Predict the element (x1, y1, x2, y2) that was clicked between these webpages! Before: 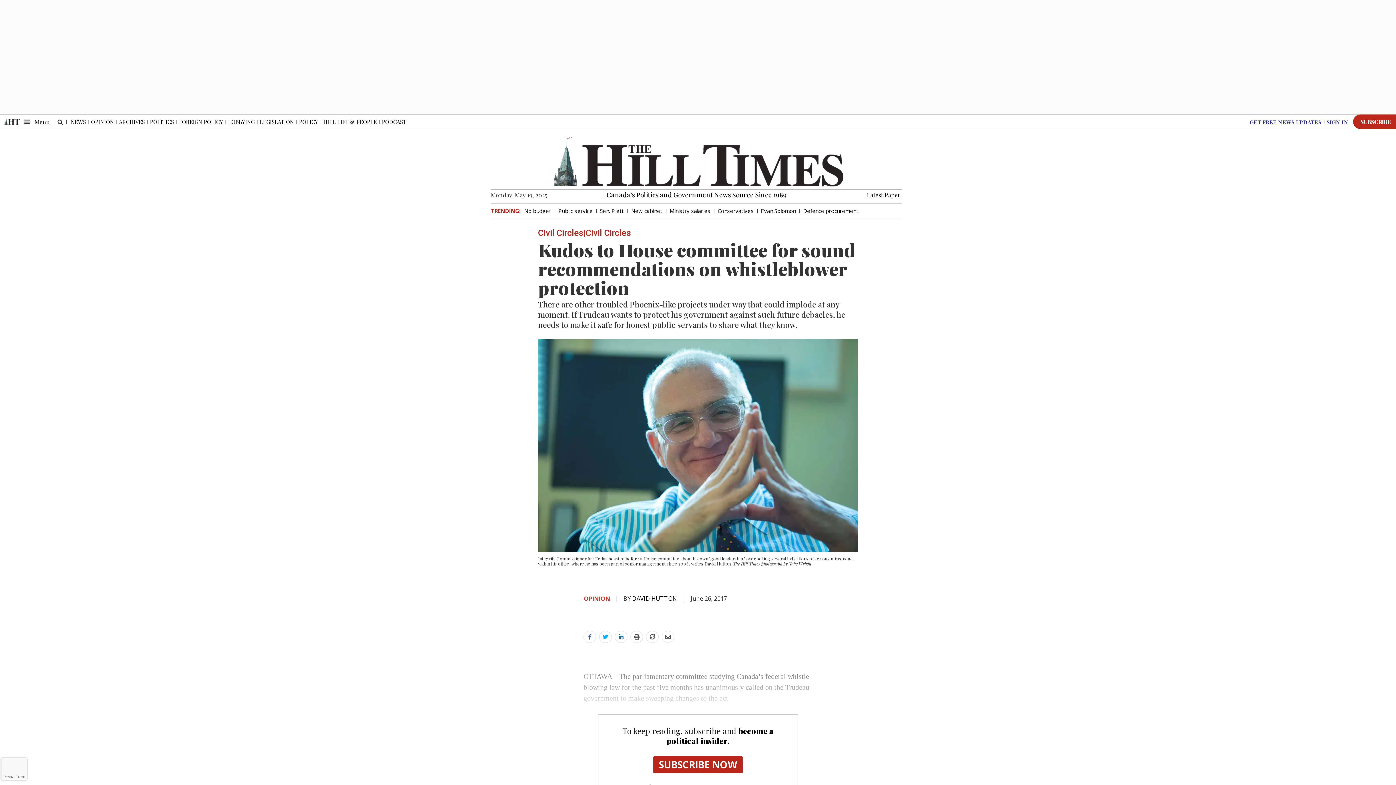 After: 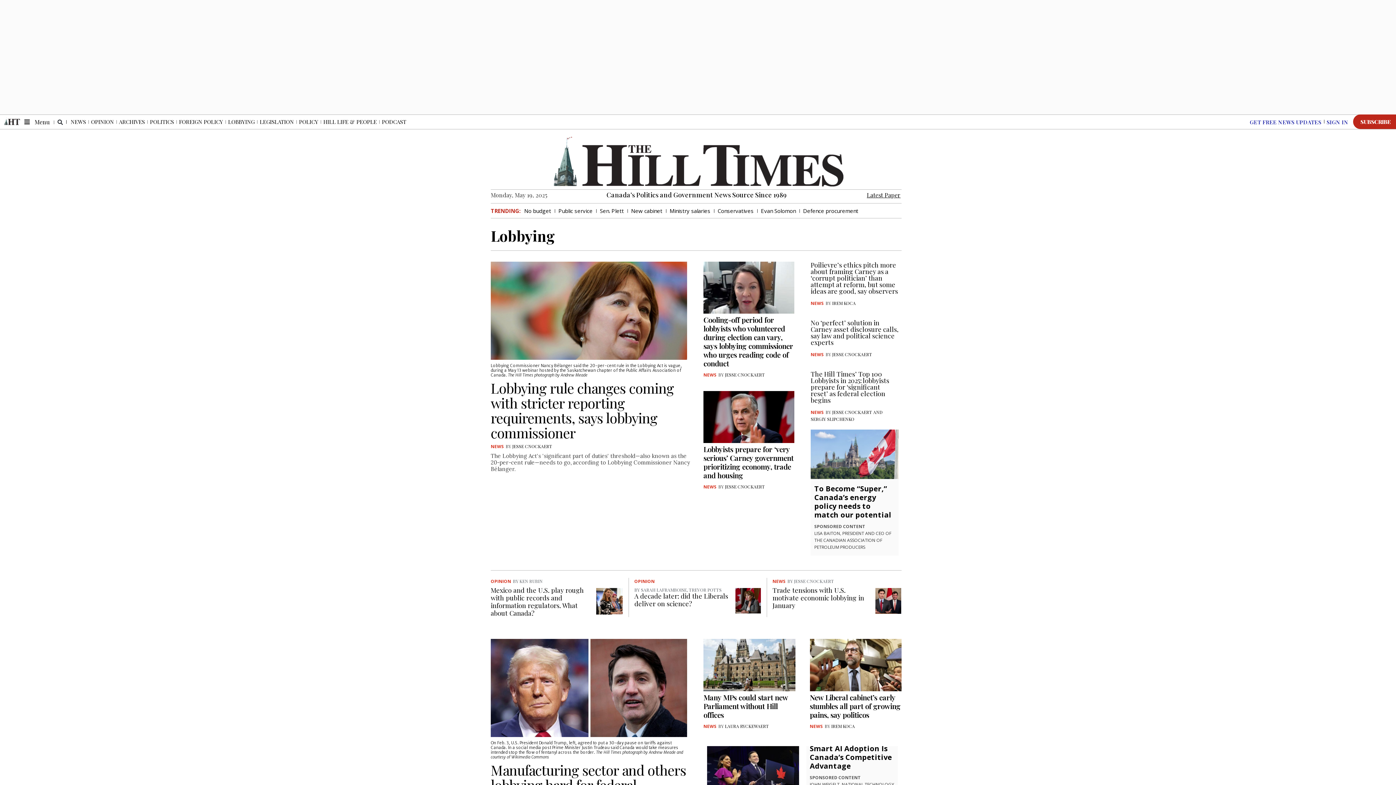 Action: label: LOBBYING bbox: (225, 117, 257, 126)